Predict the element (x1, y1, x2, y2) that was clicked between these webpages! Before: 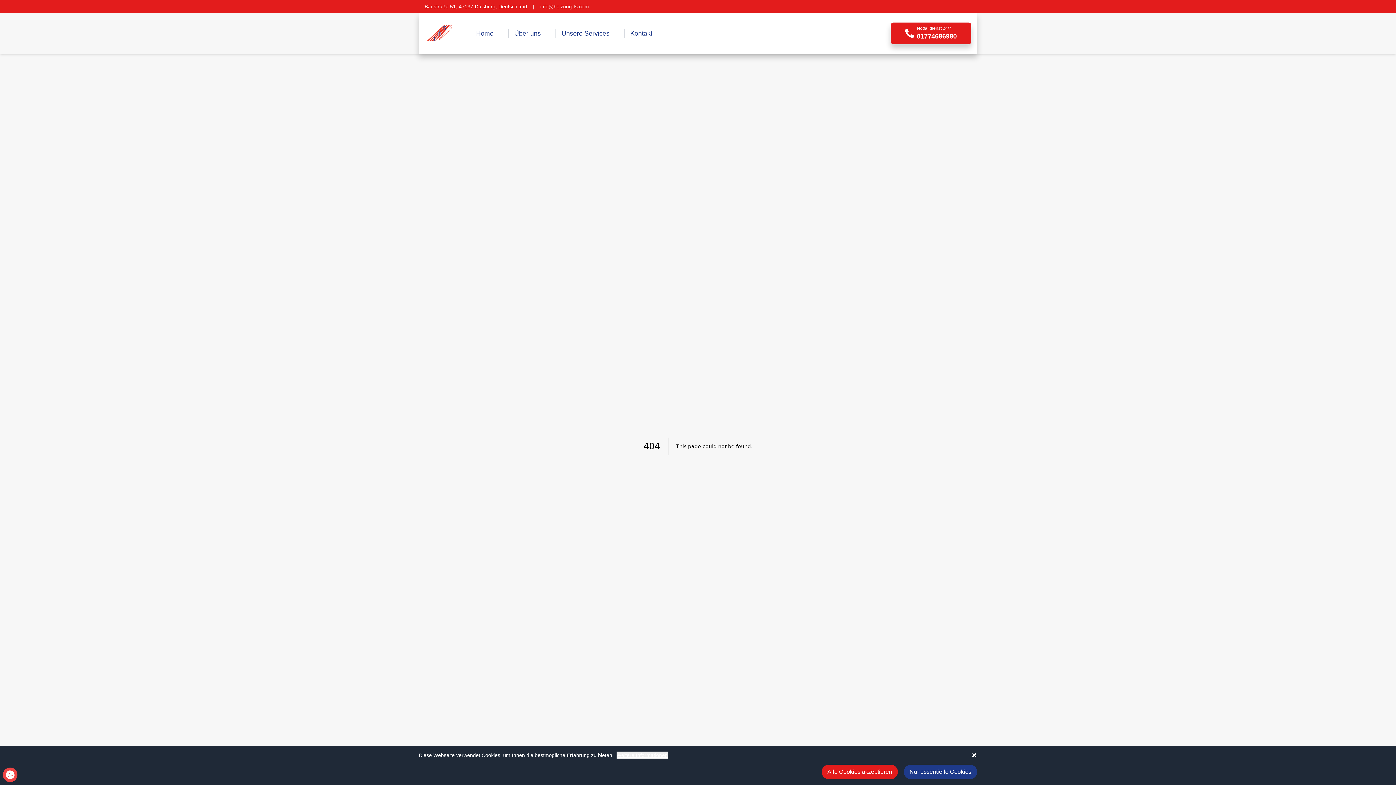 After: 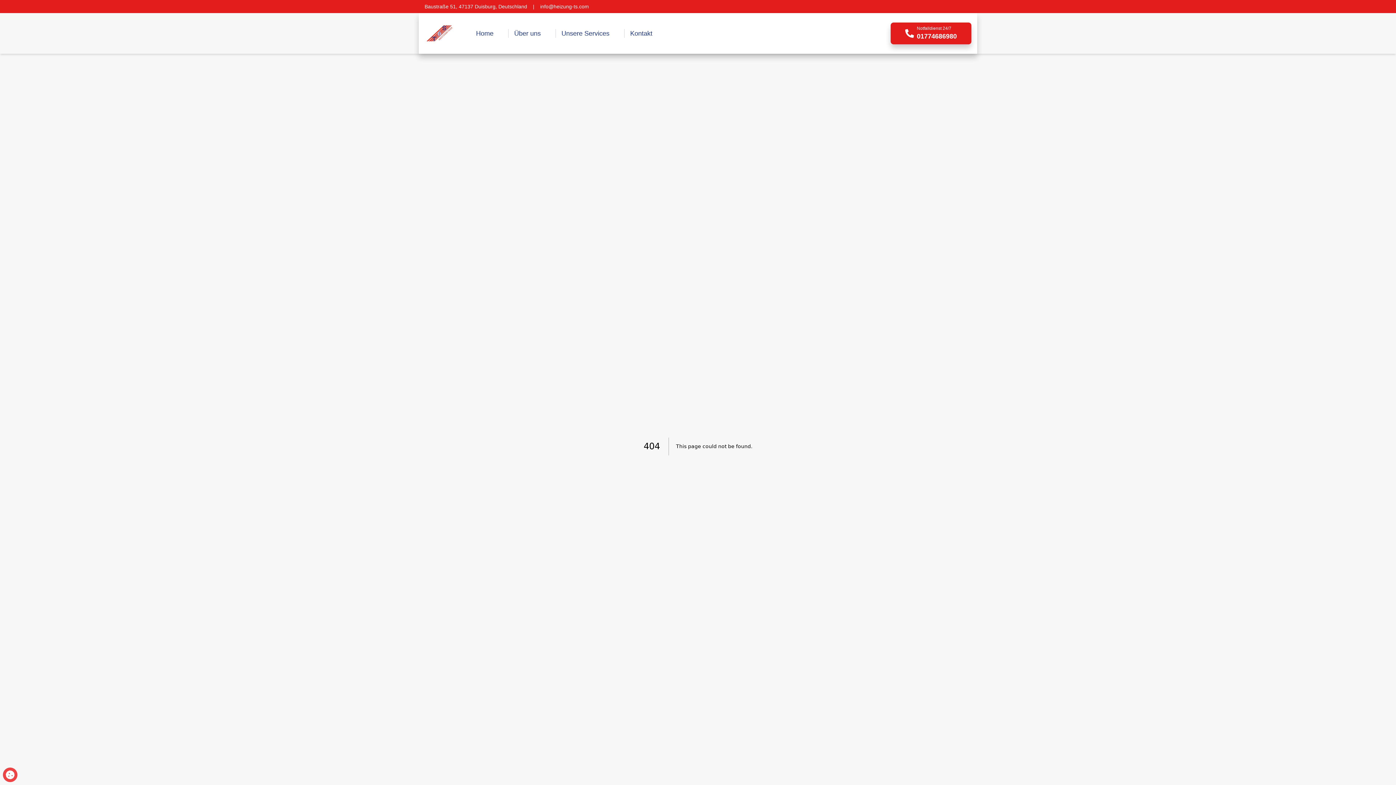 Action: label: Alle Cookies akzeptieren bbox: (821, 765, 898, 779)